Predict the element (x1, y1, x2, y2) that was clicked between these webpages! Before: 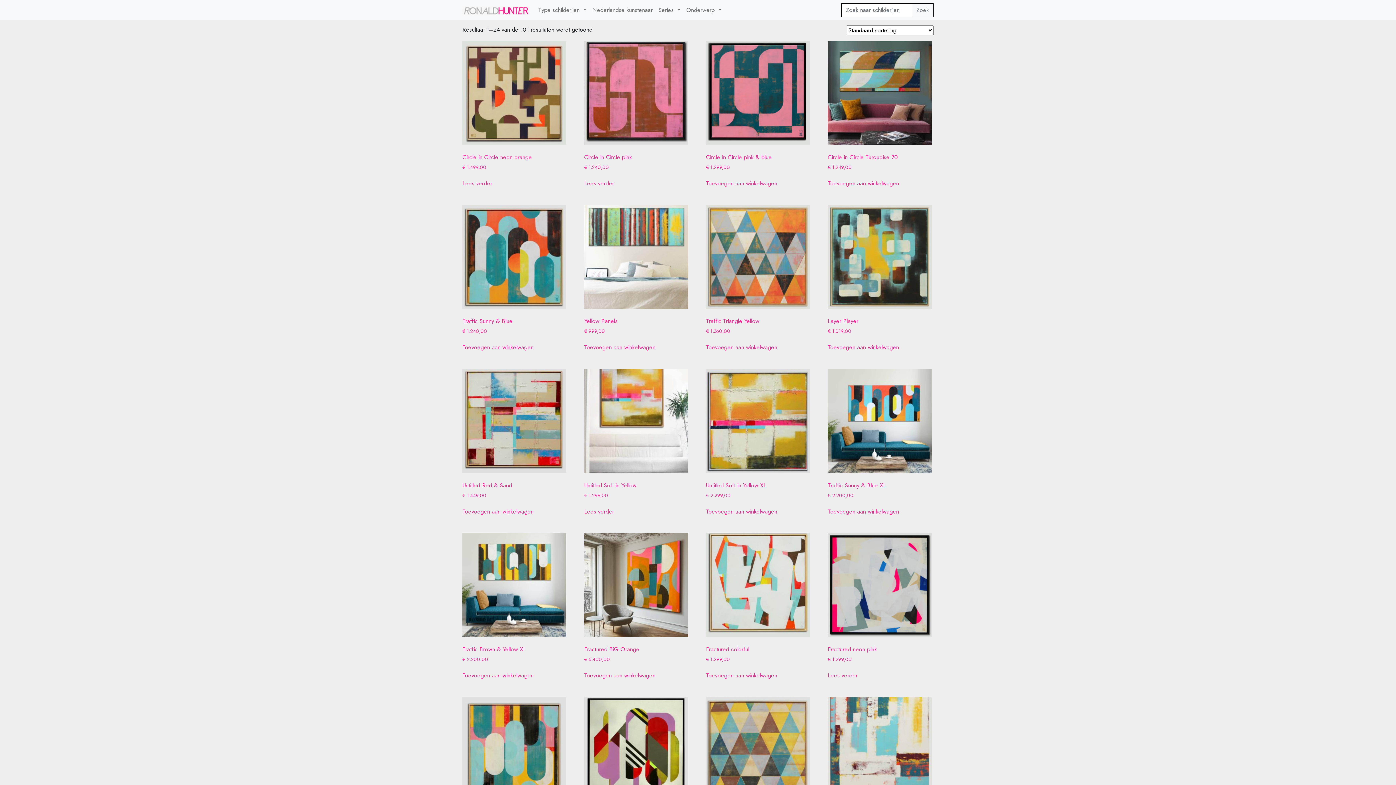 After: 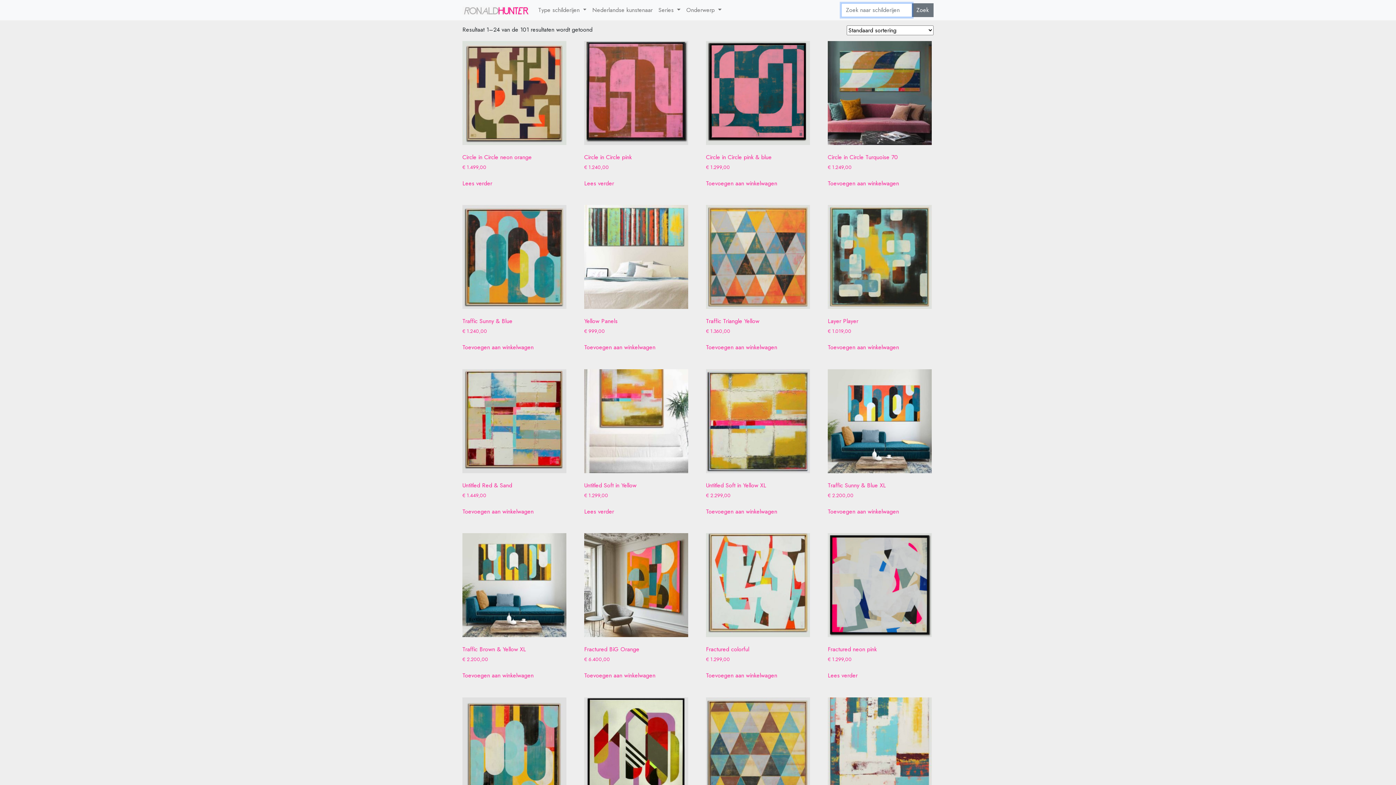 Action: bbox: (912, 3, 933, 17) label: Zoek